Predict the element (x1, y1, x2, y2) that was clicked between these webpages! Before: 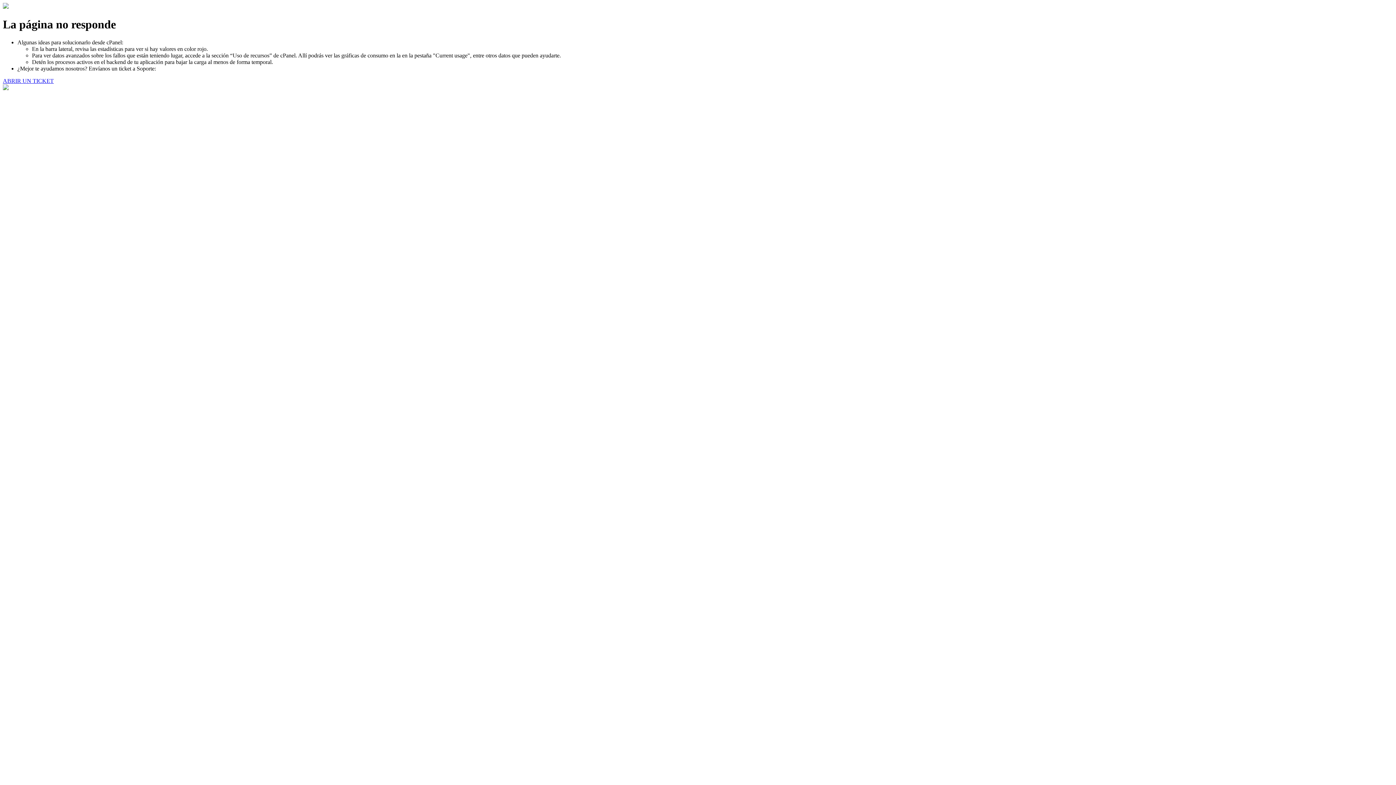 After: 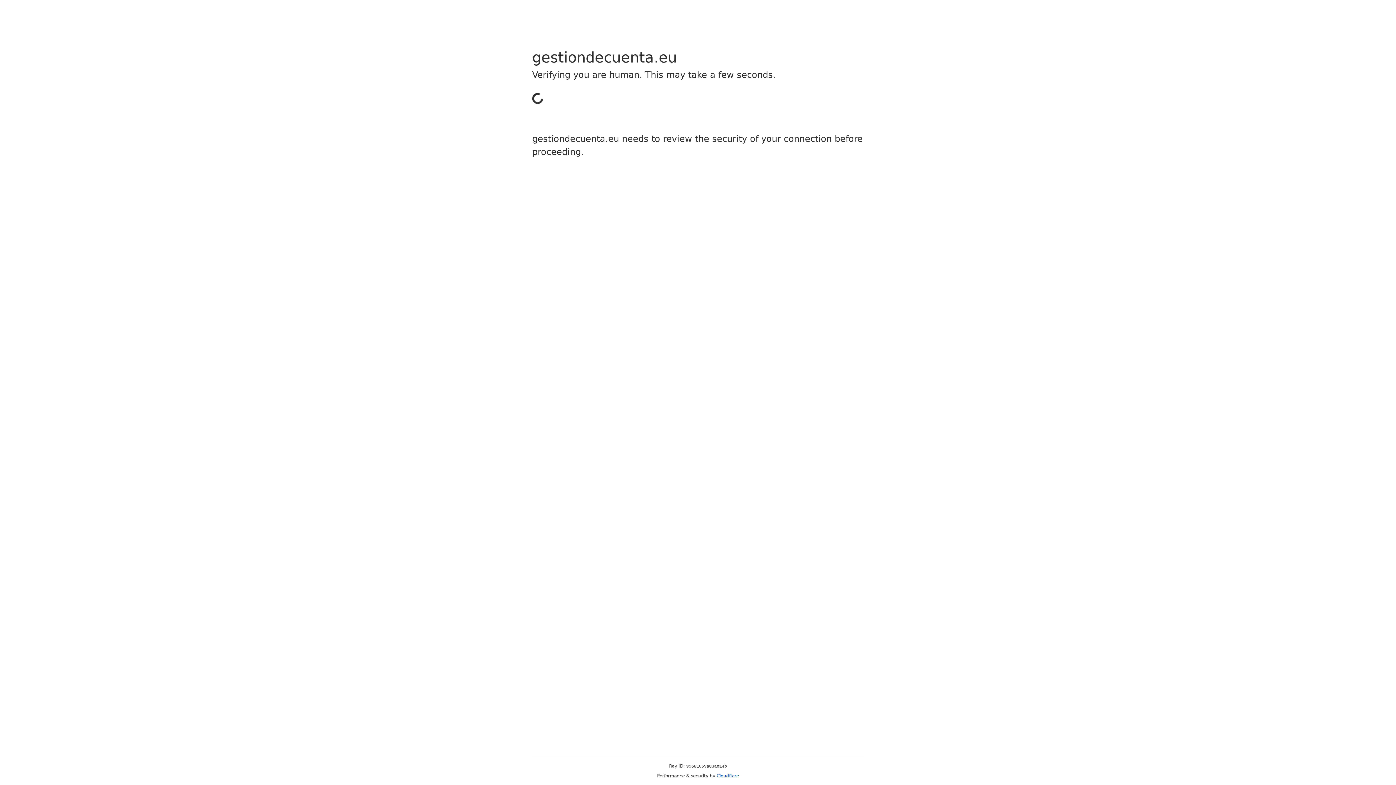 Action: bbox: (2, 77, 53, 83) label: ABRIR UN TICKET